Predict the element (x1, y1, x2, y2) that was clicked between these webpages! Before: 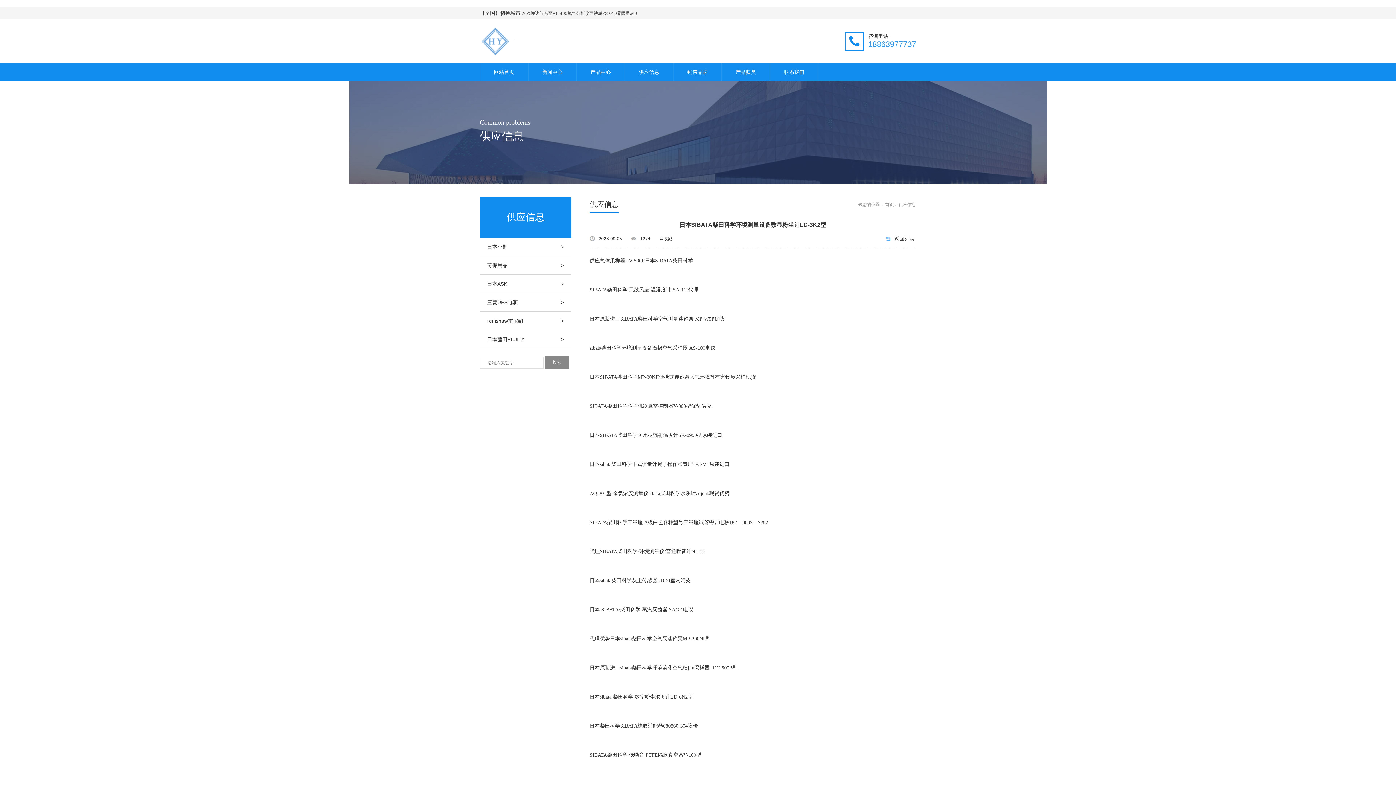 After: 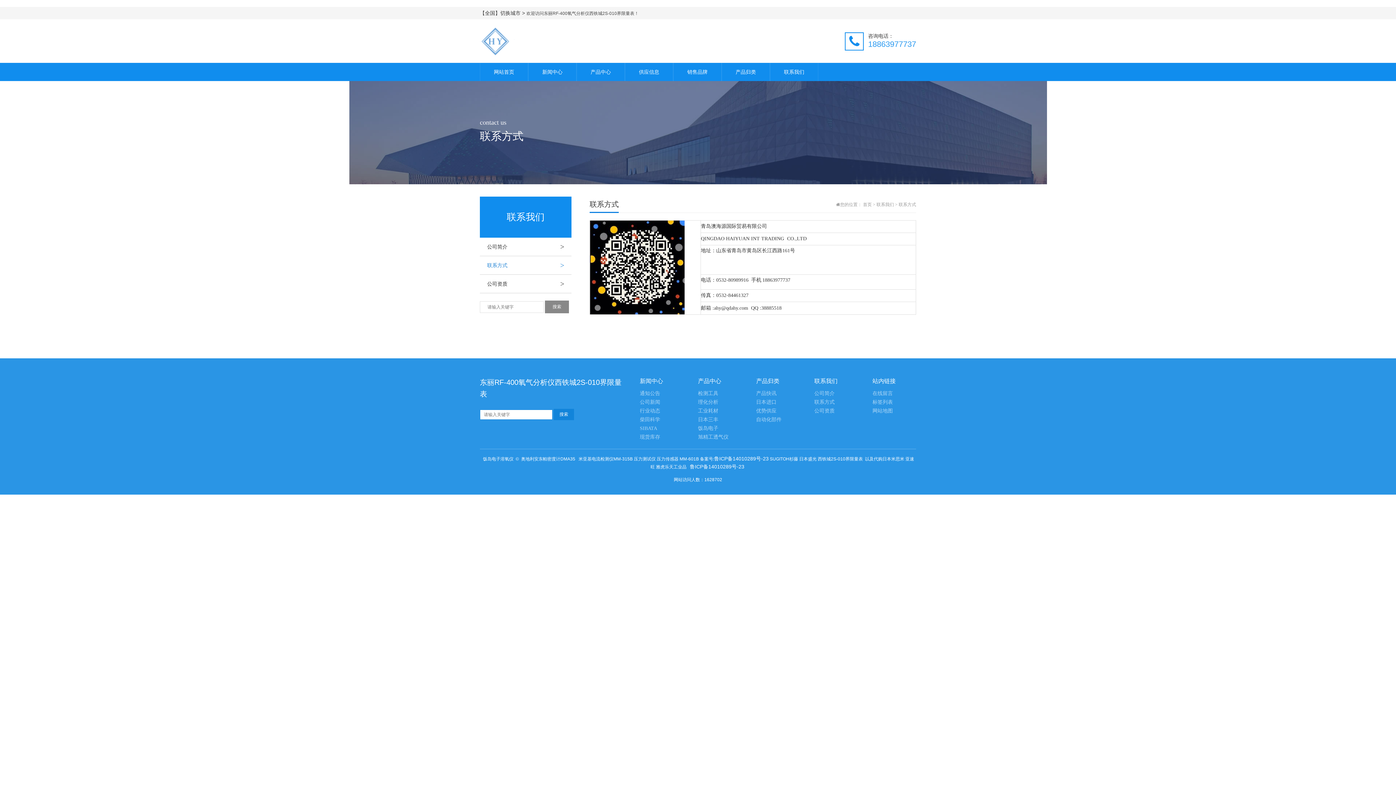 Action: bbox: (770, 62, 818, 81) label: 联系我们